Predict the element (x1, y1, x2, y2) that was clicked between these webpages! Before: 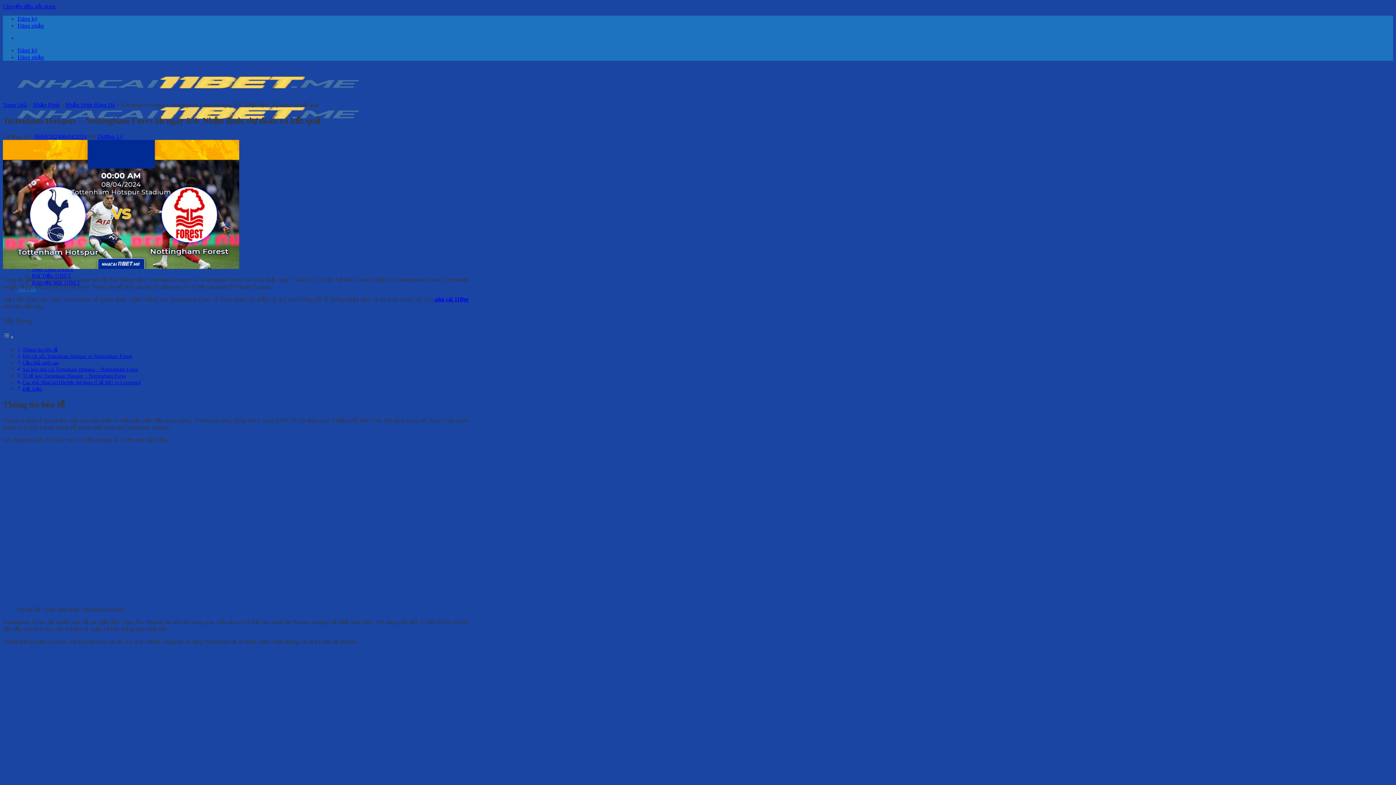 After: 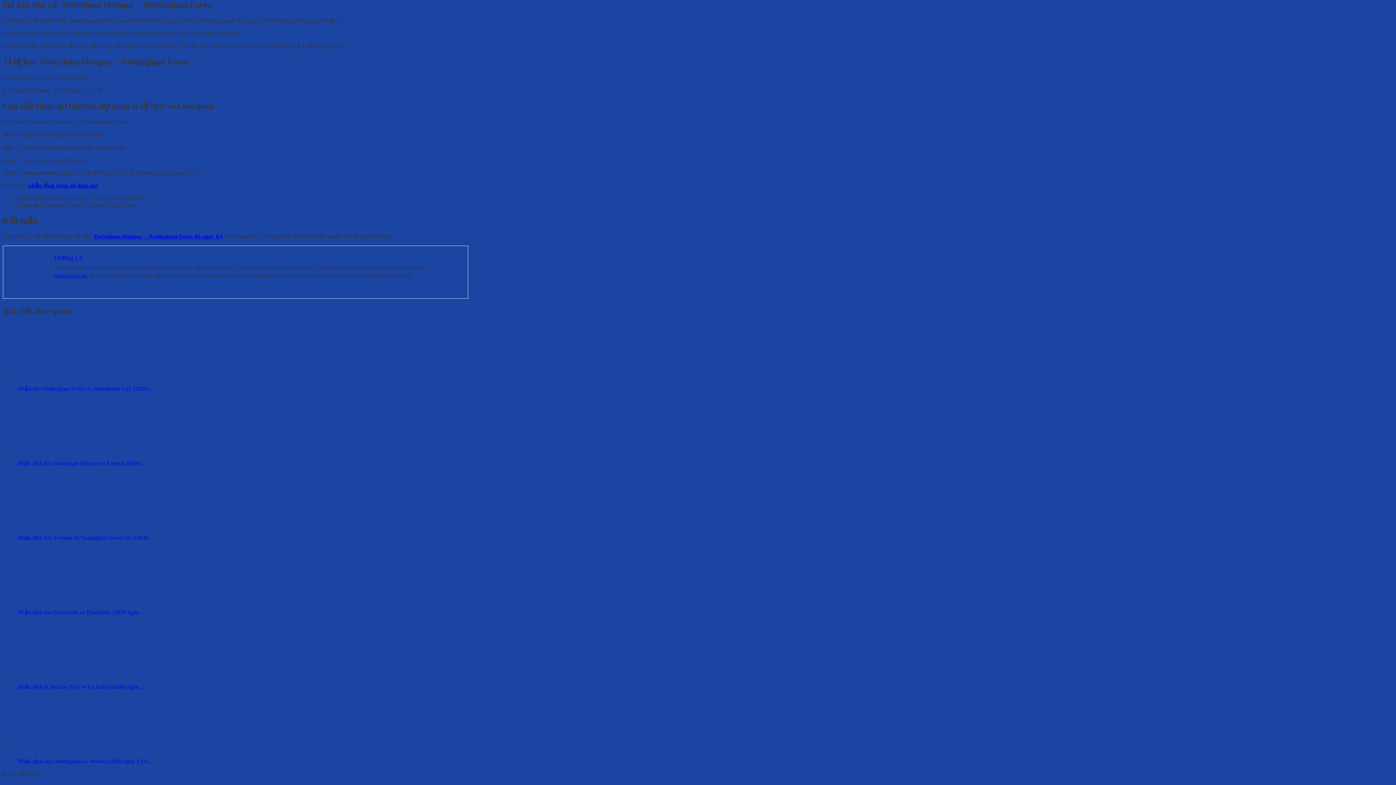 Action: label: Soi kèo nhà cái Tottenham Hotspur – Nottingham Fores bbox: (22, 366, 137, 372)